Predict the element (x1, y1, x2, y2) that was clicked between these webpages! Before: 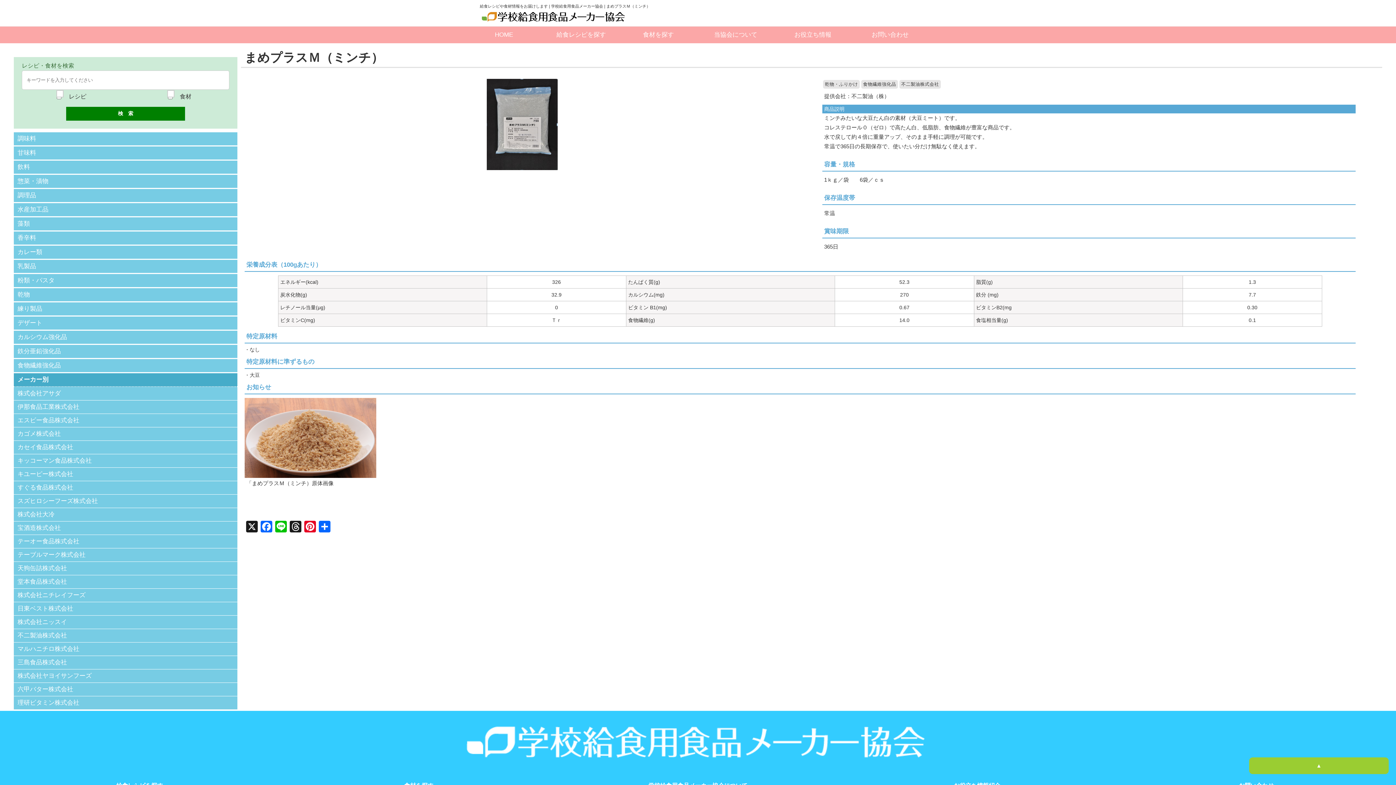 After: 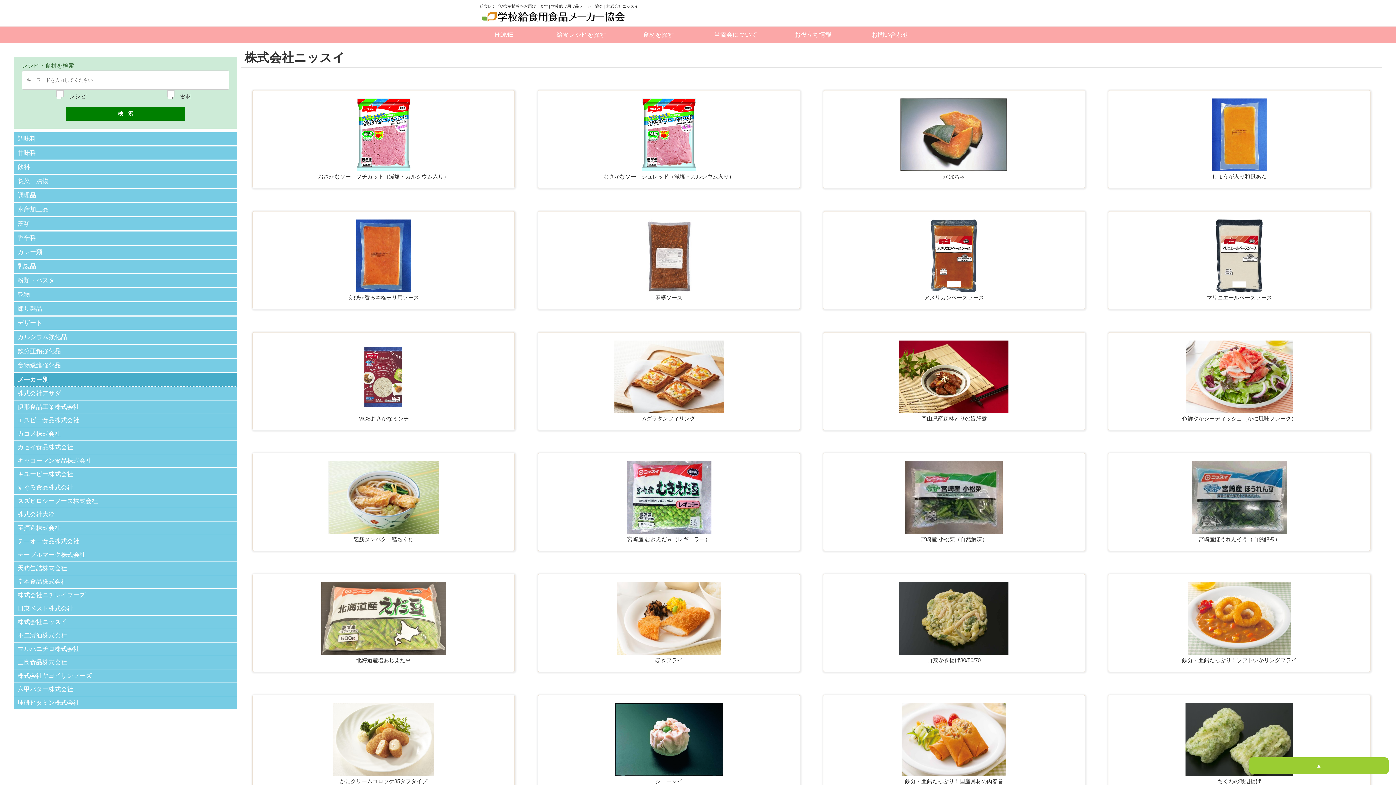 Action: label: 株式会社ニッスイ bbox: (13, 616, 237, 629)